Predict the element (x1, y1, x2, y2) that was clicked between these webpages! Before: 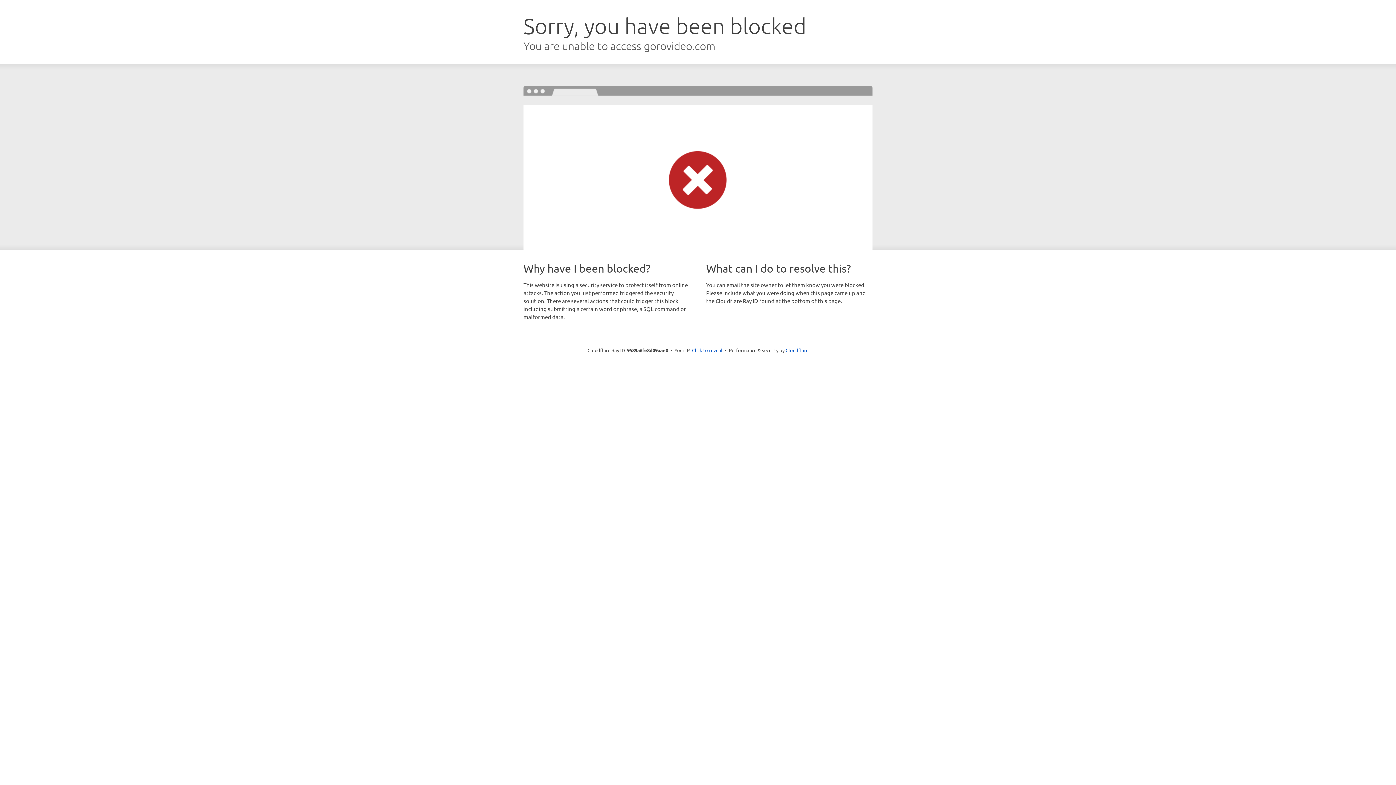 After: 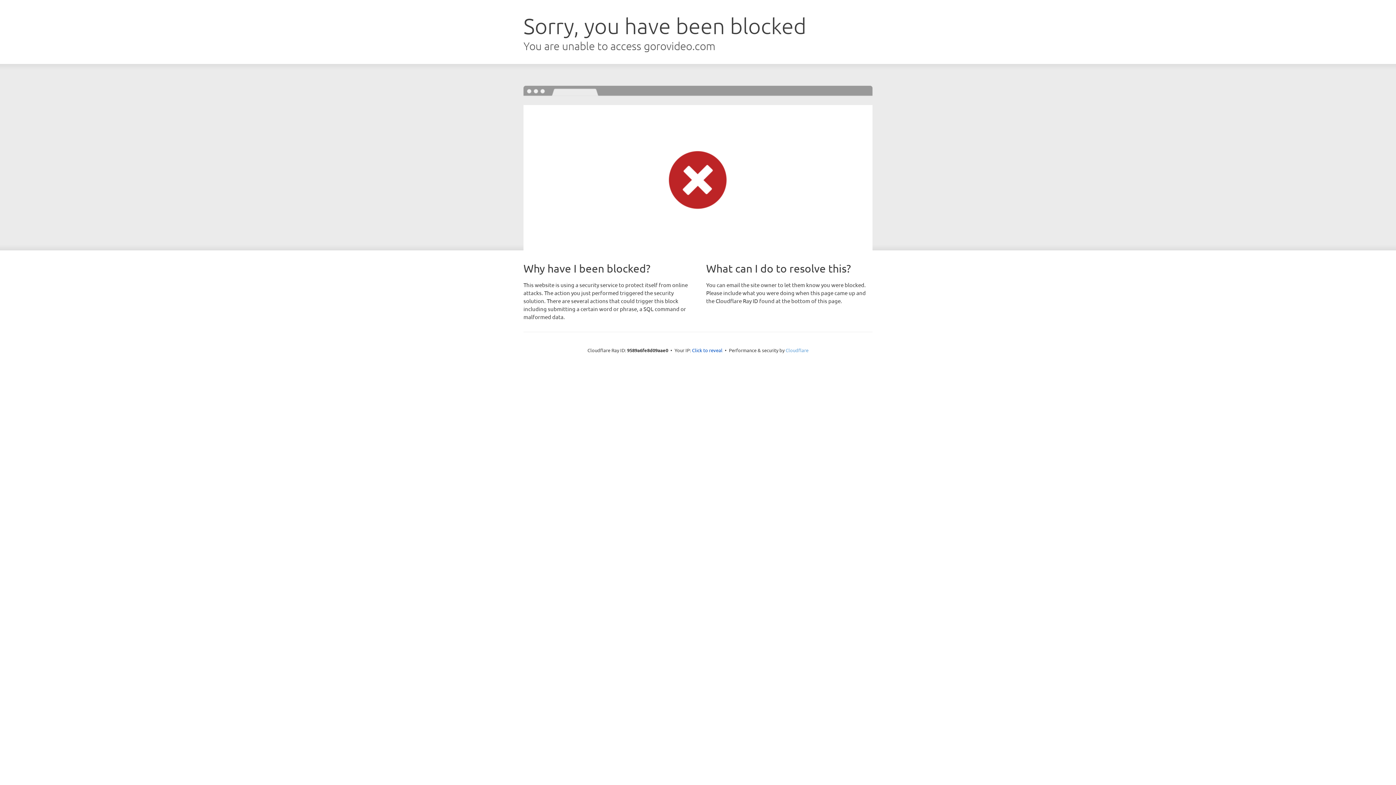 Action: label: Cloudflare bbox: (785, 347, 808, 353)